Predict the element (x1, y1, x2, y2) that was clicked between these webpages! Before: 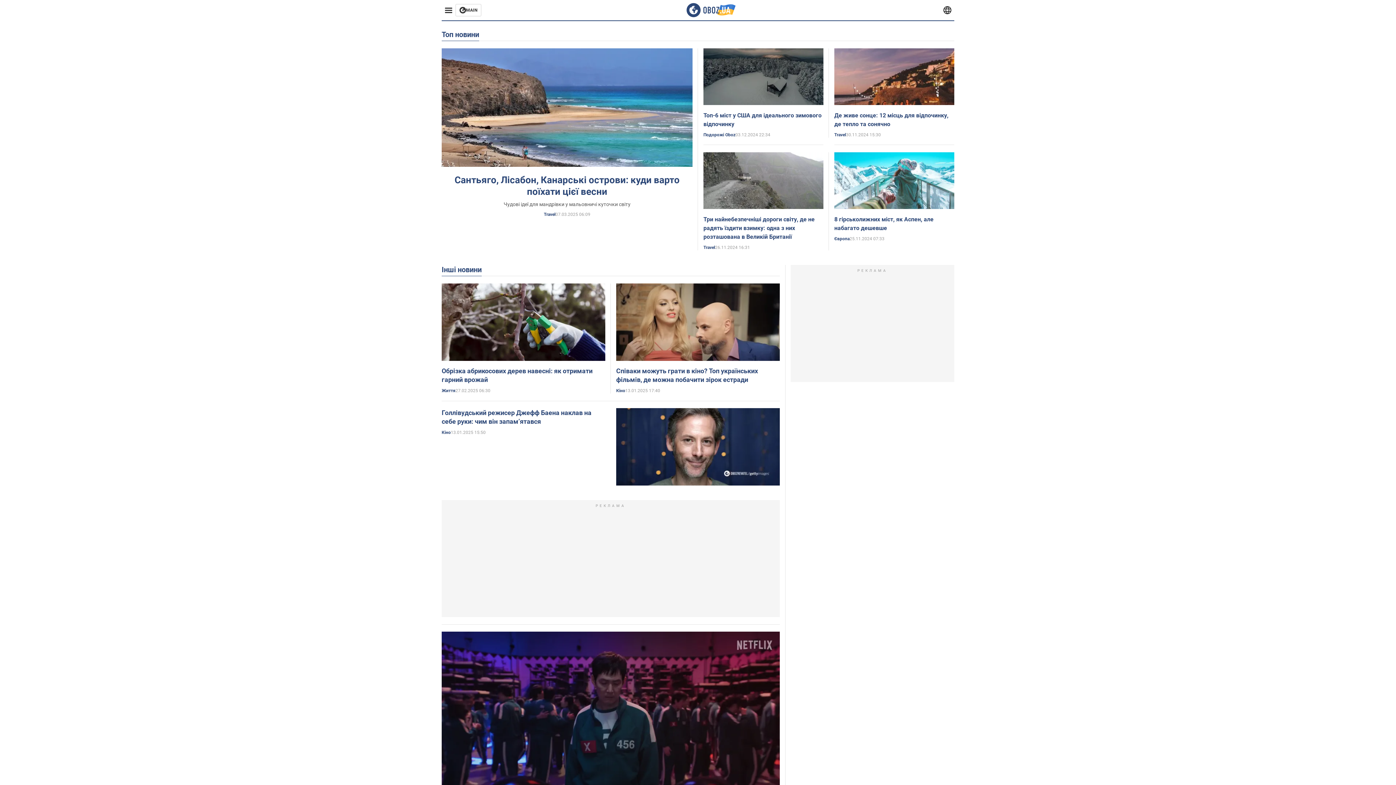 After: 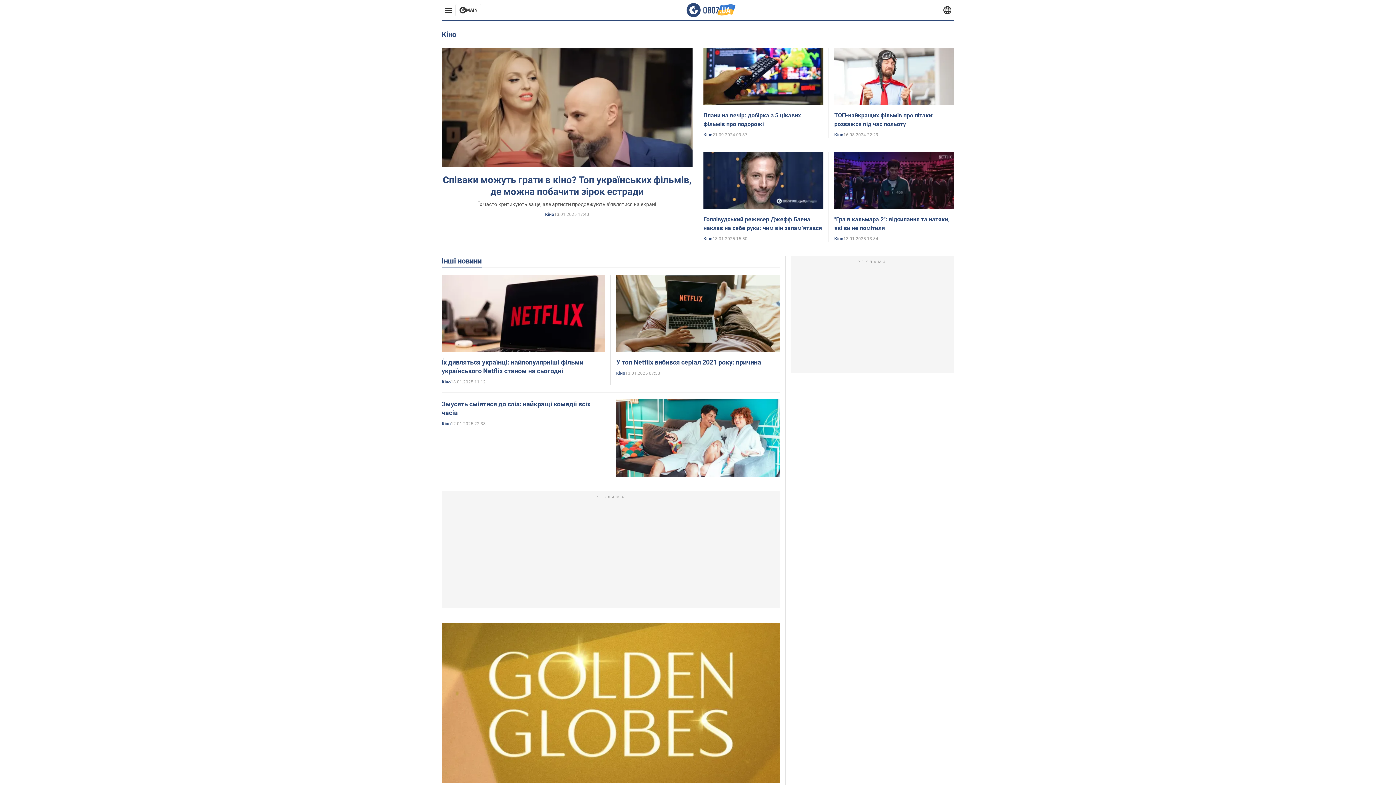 Action: label: Кіно bbox: (616, 388, 625, 393)